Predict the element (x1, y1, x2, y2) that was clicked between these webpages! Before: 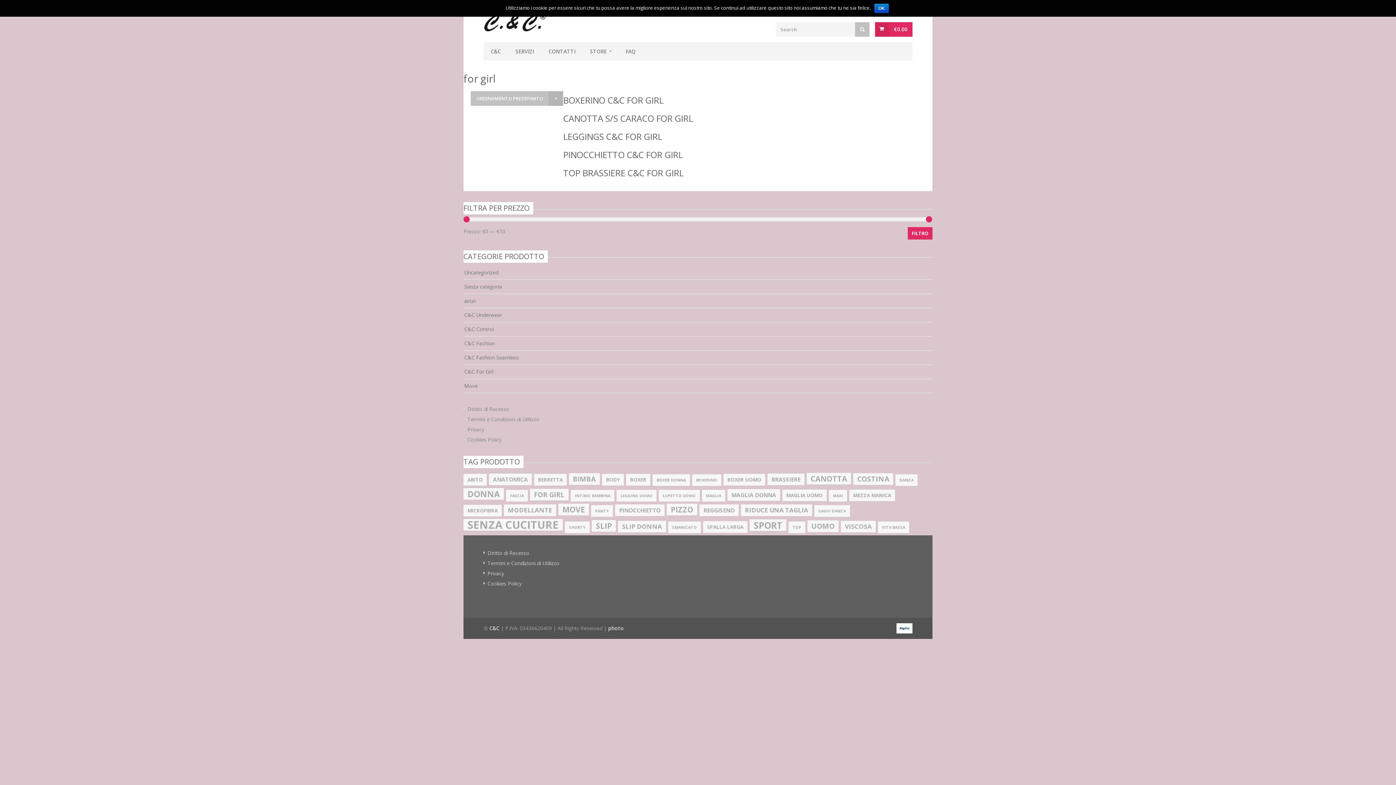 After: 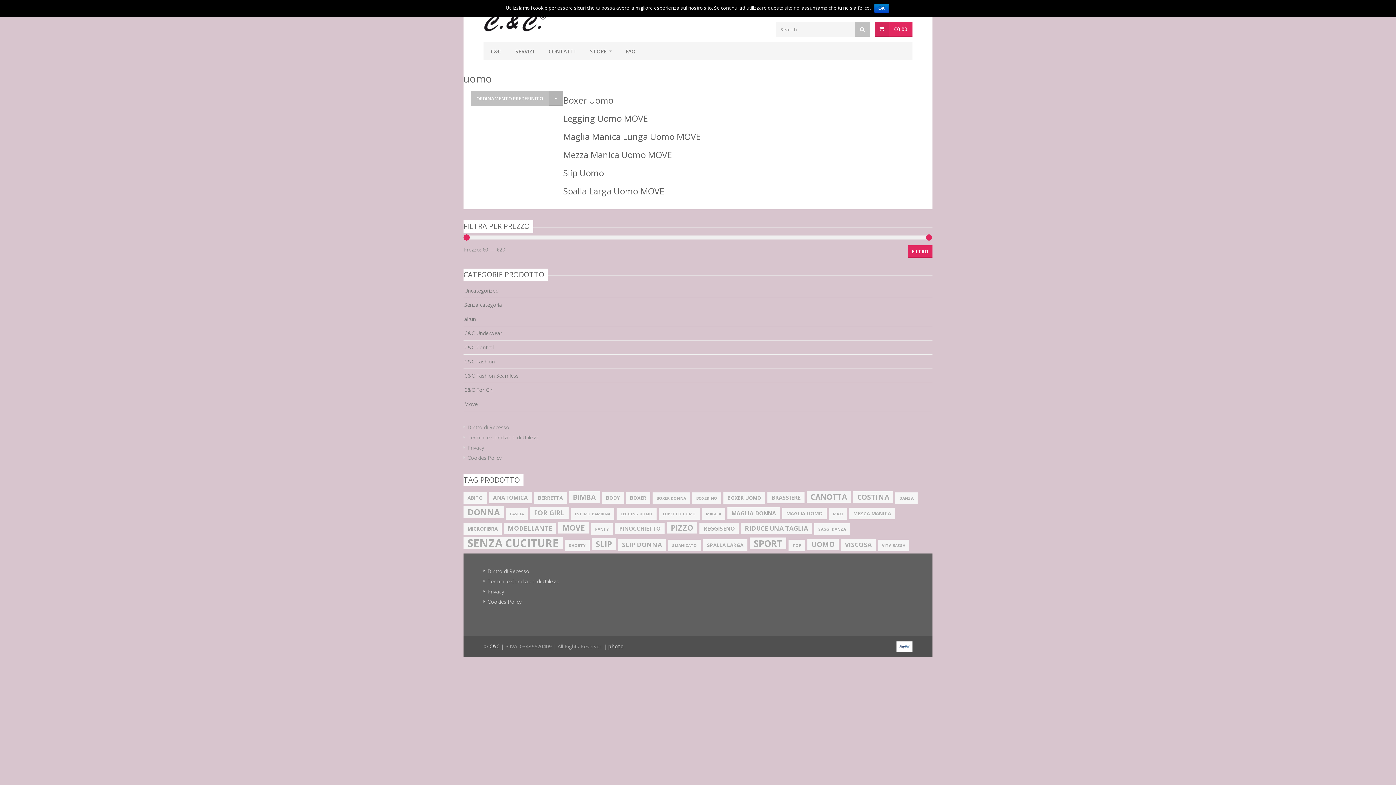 Action: bbox: (807, 520, 838, 532) label: uomo (6 prodotti)